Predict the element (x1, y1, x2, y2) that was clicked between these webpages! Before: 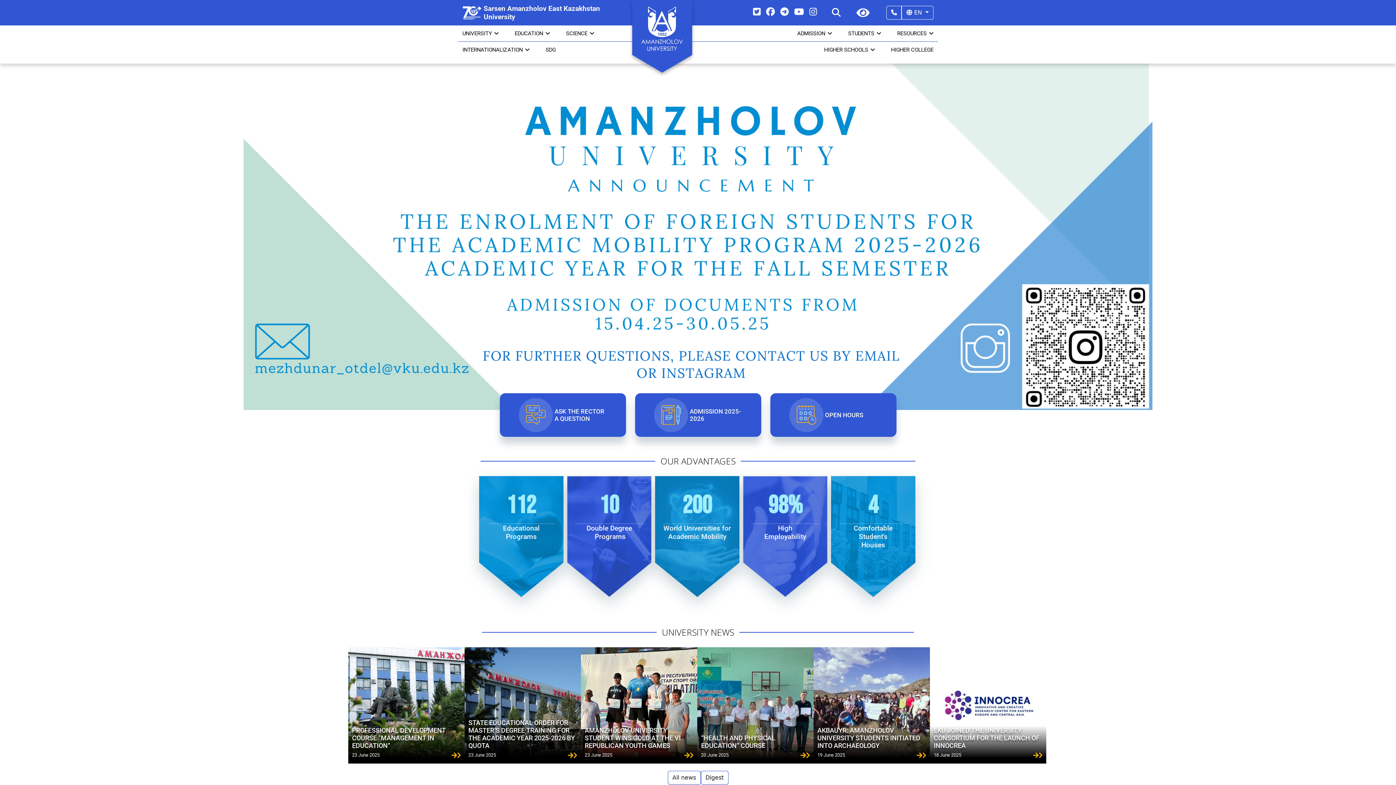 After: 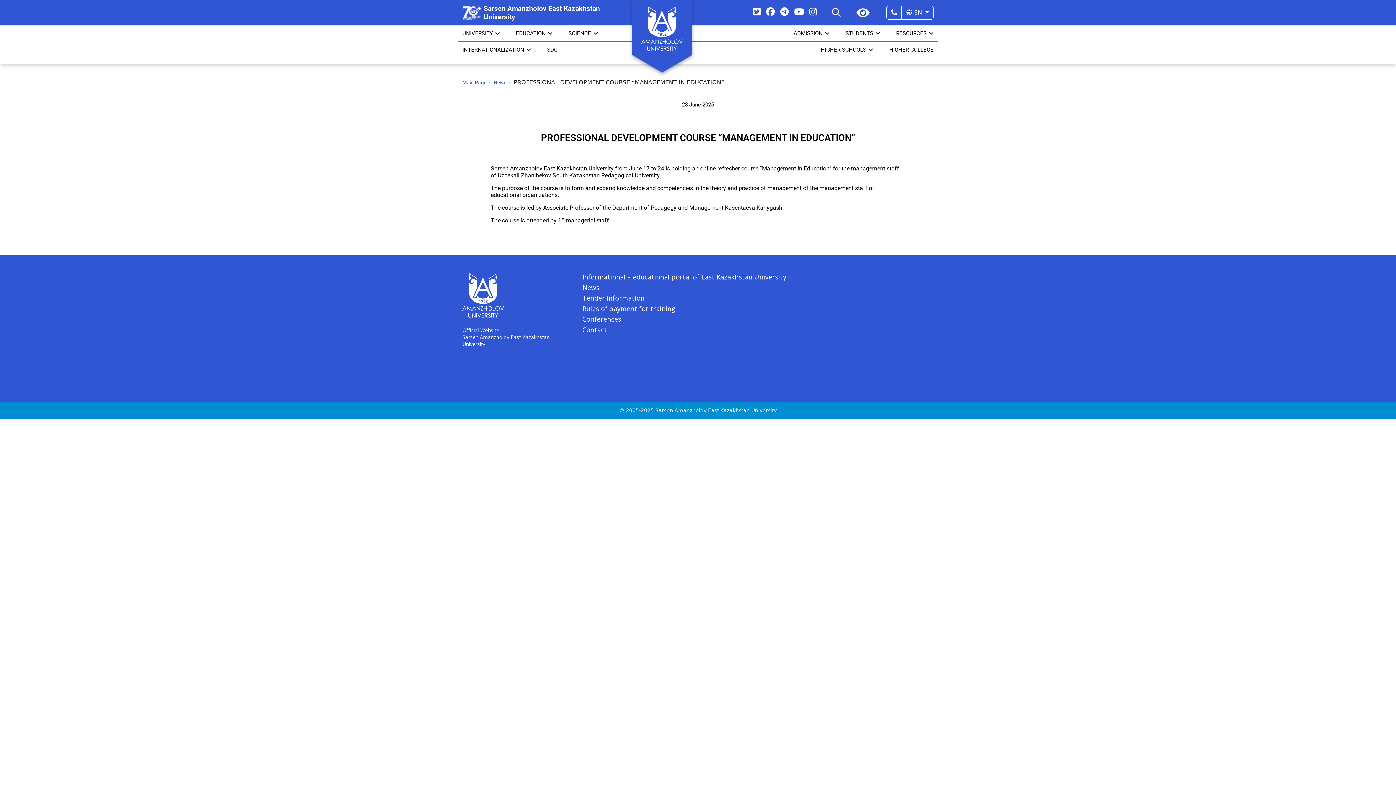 Action: label: PROFESSIONAL DEVELOPMENT COURSE “MANAGEMENT IN EDUCATION”

23 June 2025 bbox: (348, 647, 464, 764)